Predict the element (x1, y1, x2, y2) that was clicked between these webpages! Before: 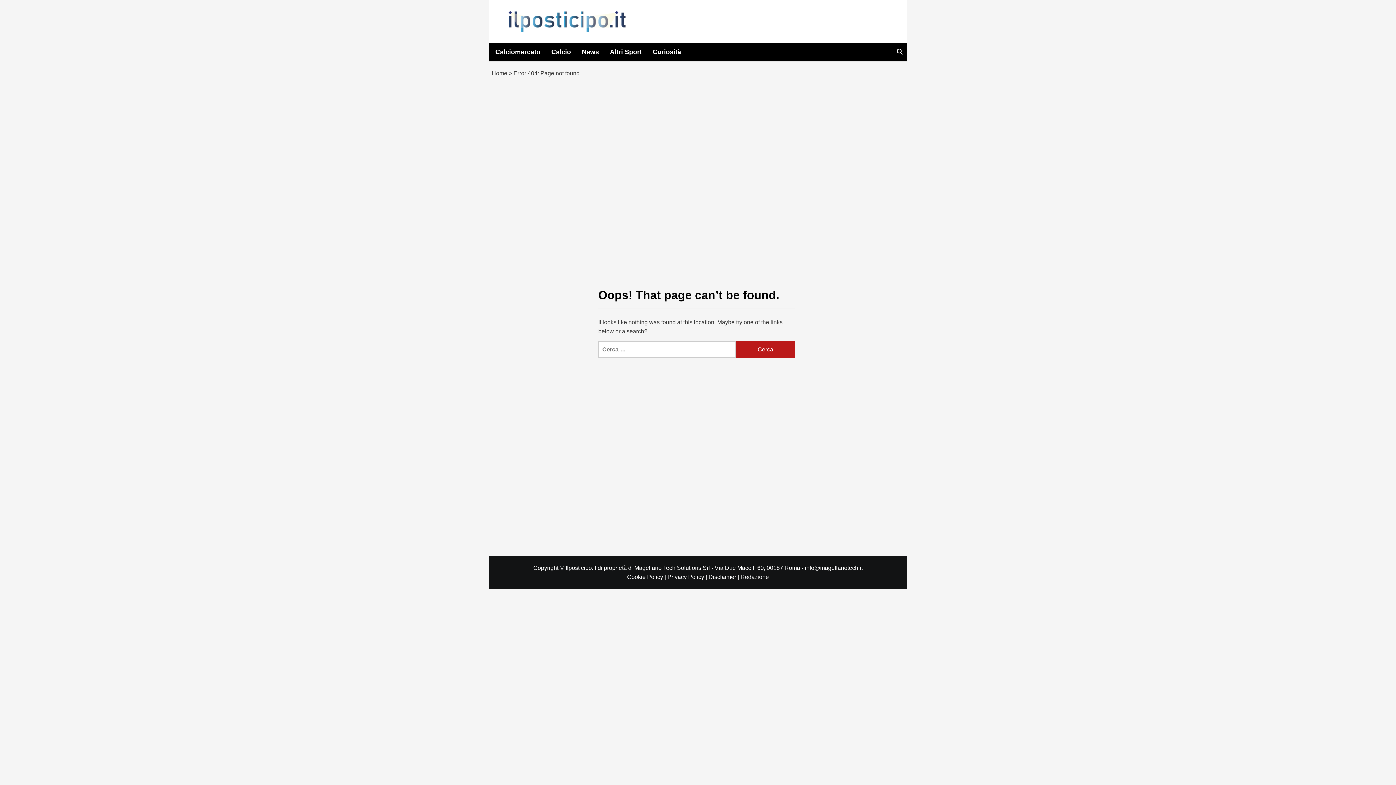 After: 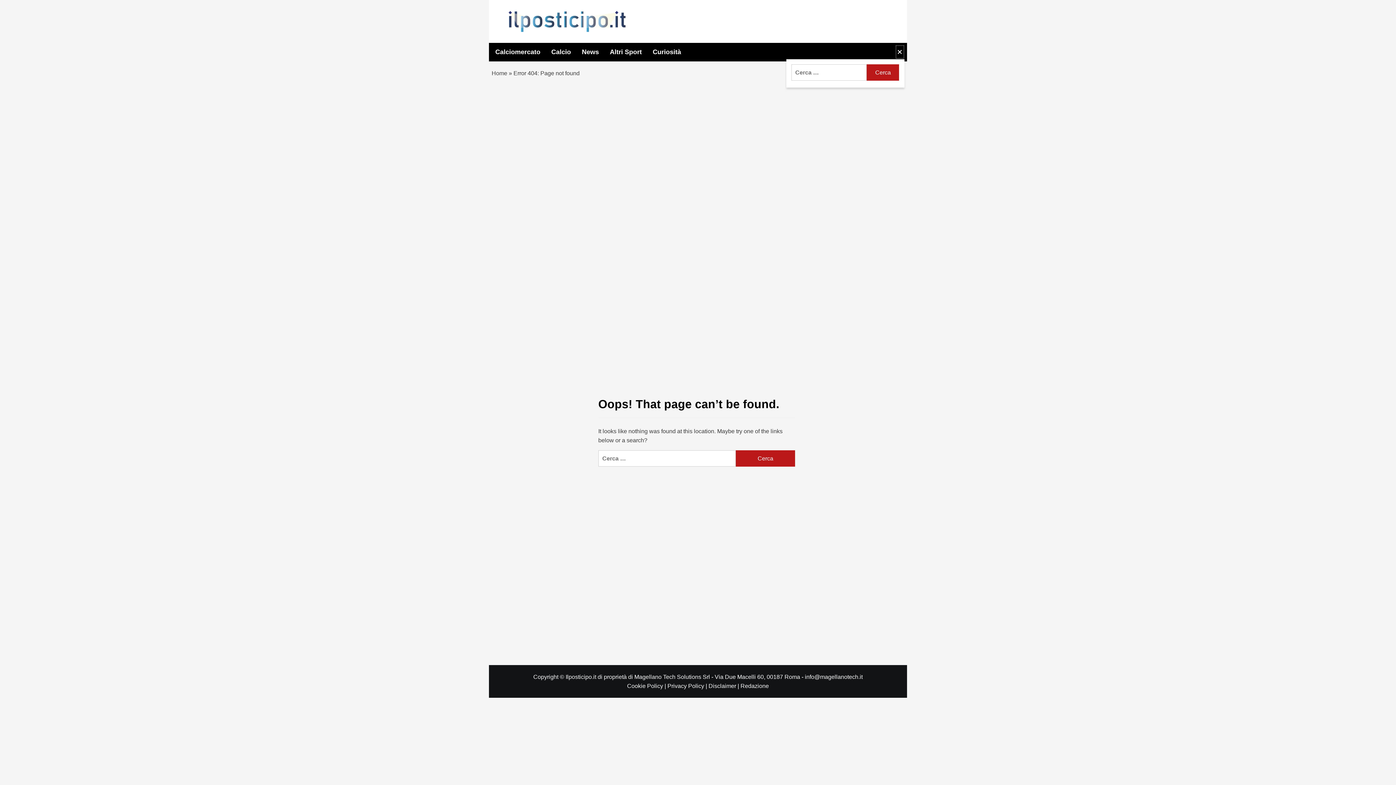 Action: bbox: (895, 45, 904, 59)